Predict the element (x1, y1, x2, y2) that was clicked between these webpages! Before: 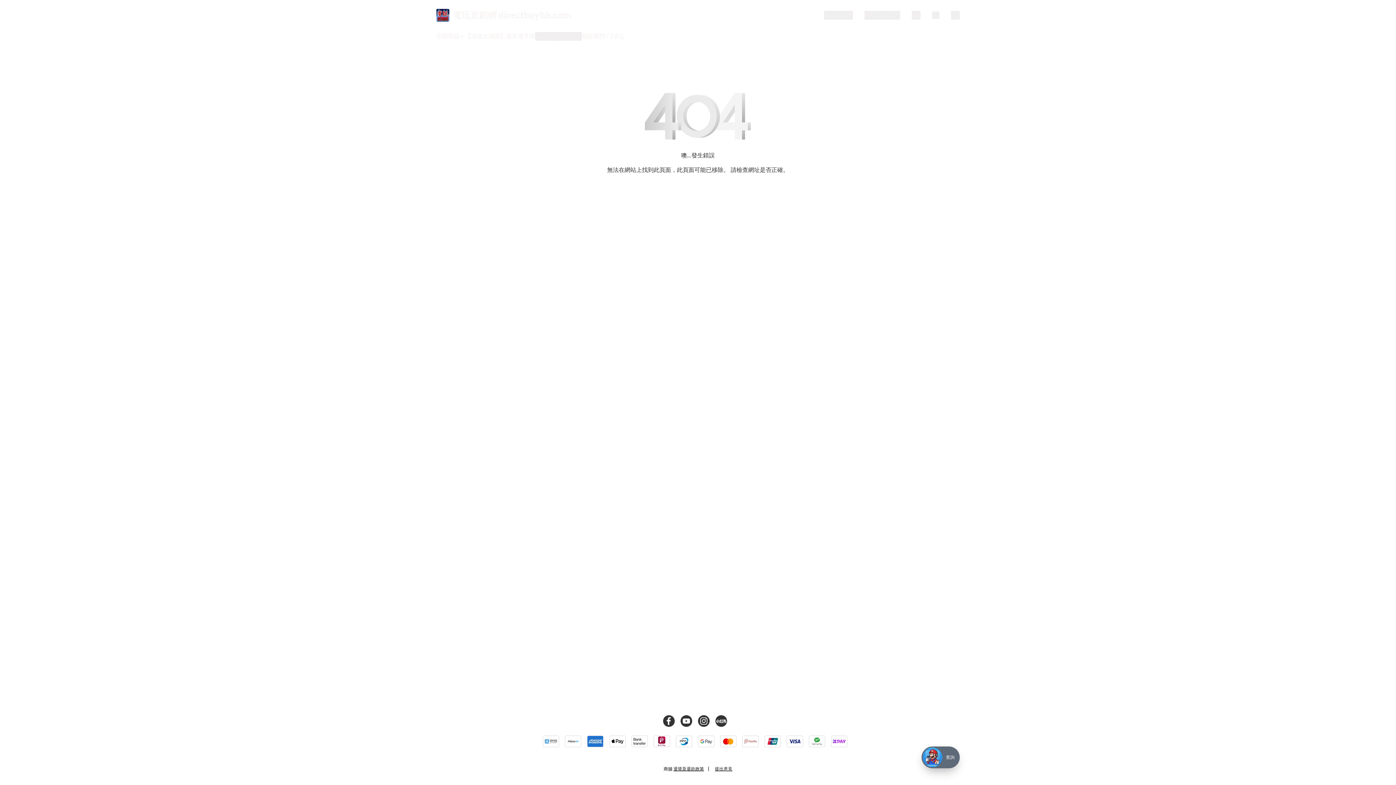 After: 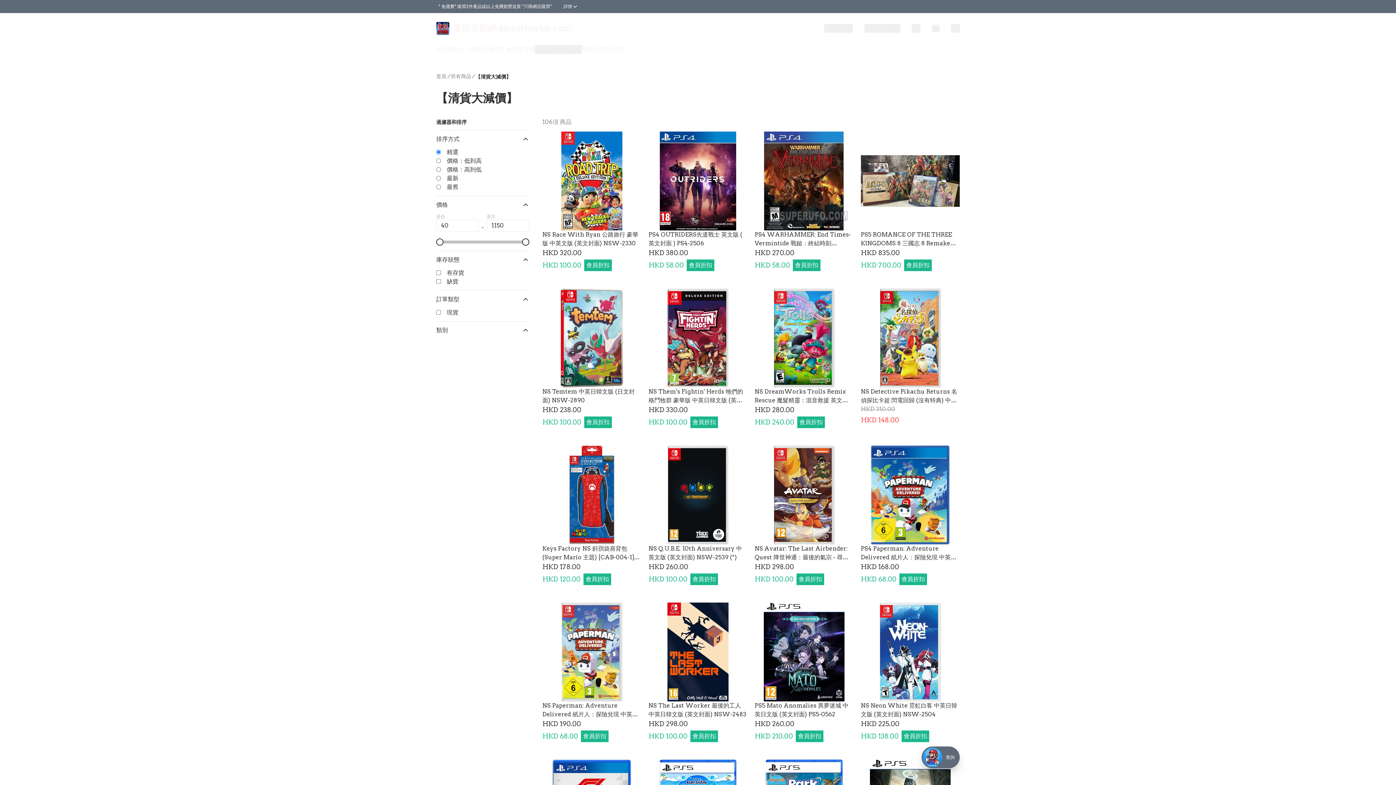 Action: label: 【清貨大減價】 bbox: (465, 32, 506, 40)